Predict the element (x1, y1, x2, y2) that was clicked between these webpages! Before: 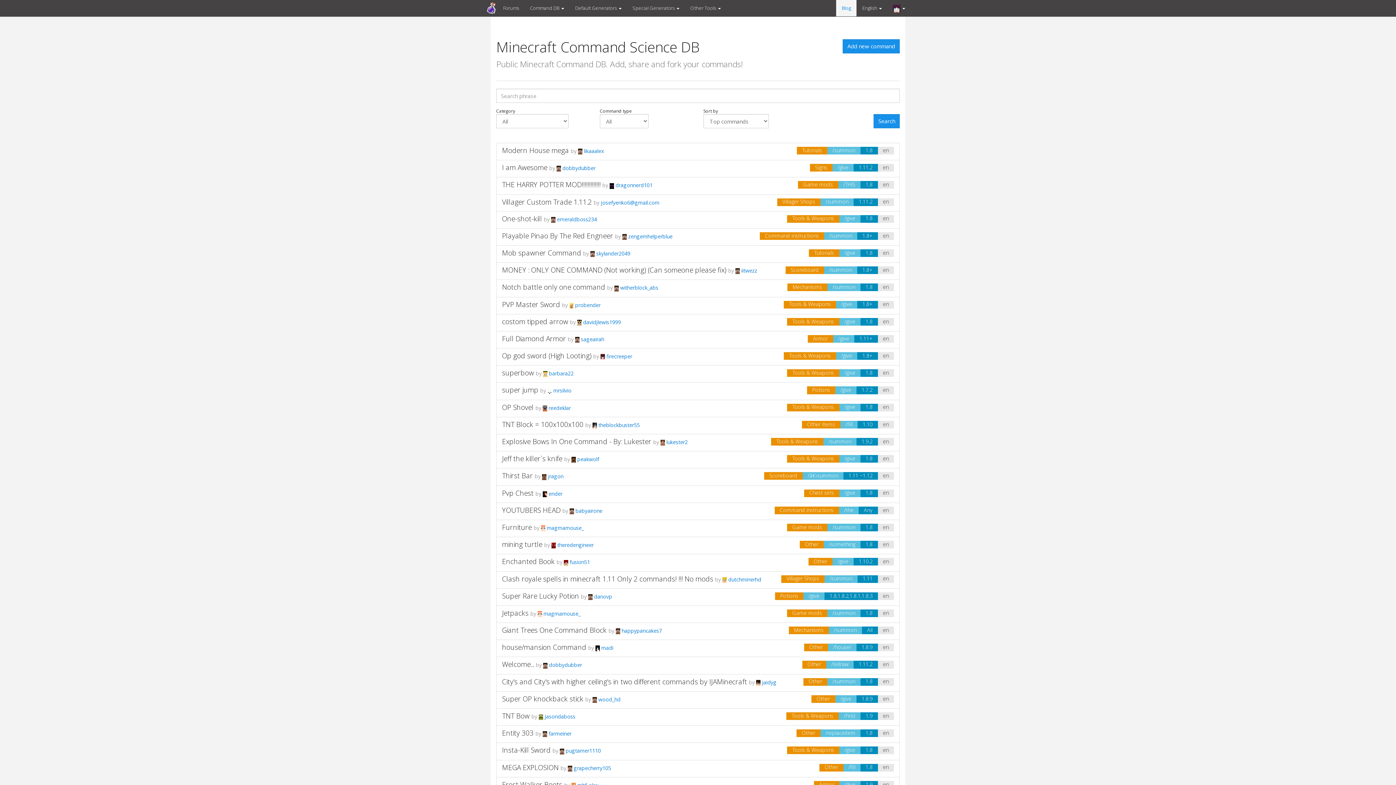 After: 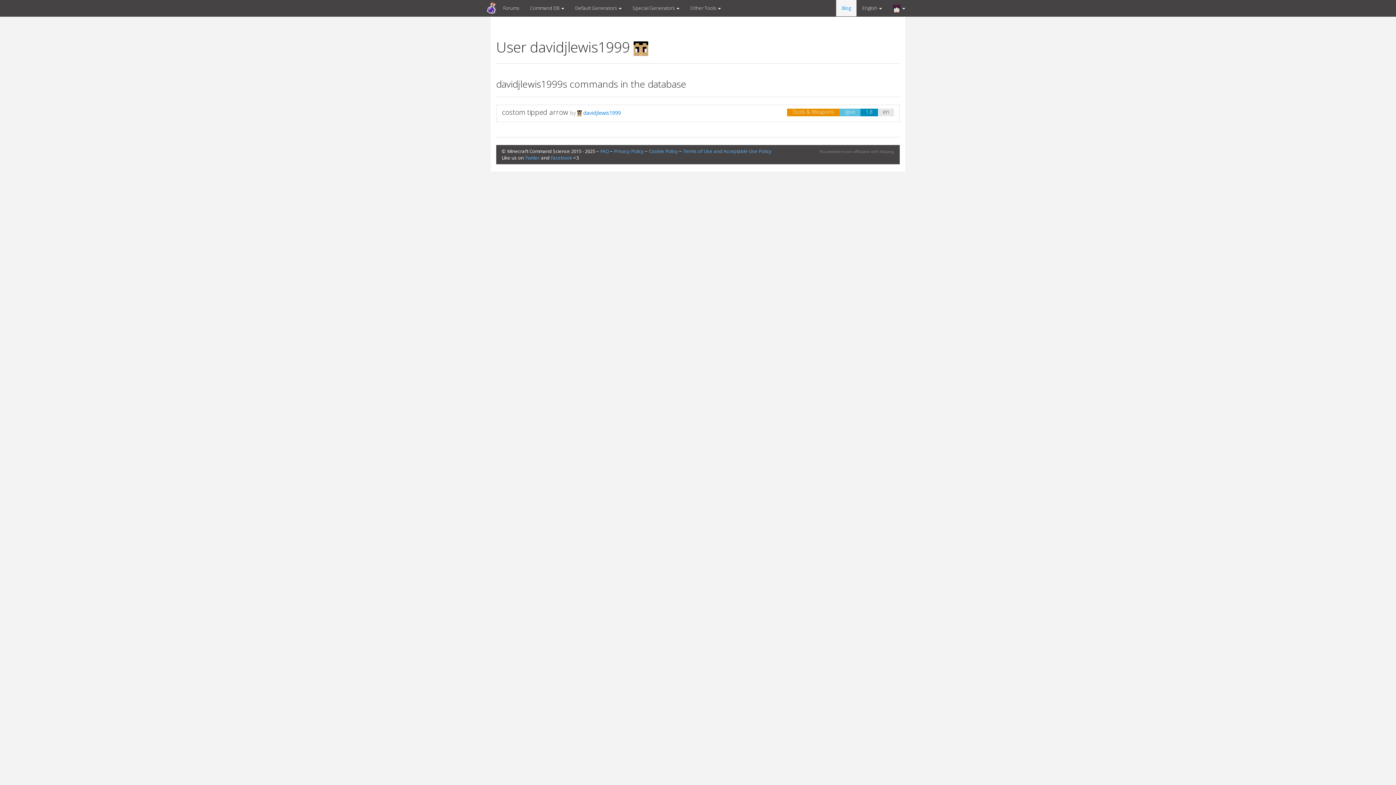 Action: label:  davidjlewis1999 bbox: (577, 318, 621, 325)